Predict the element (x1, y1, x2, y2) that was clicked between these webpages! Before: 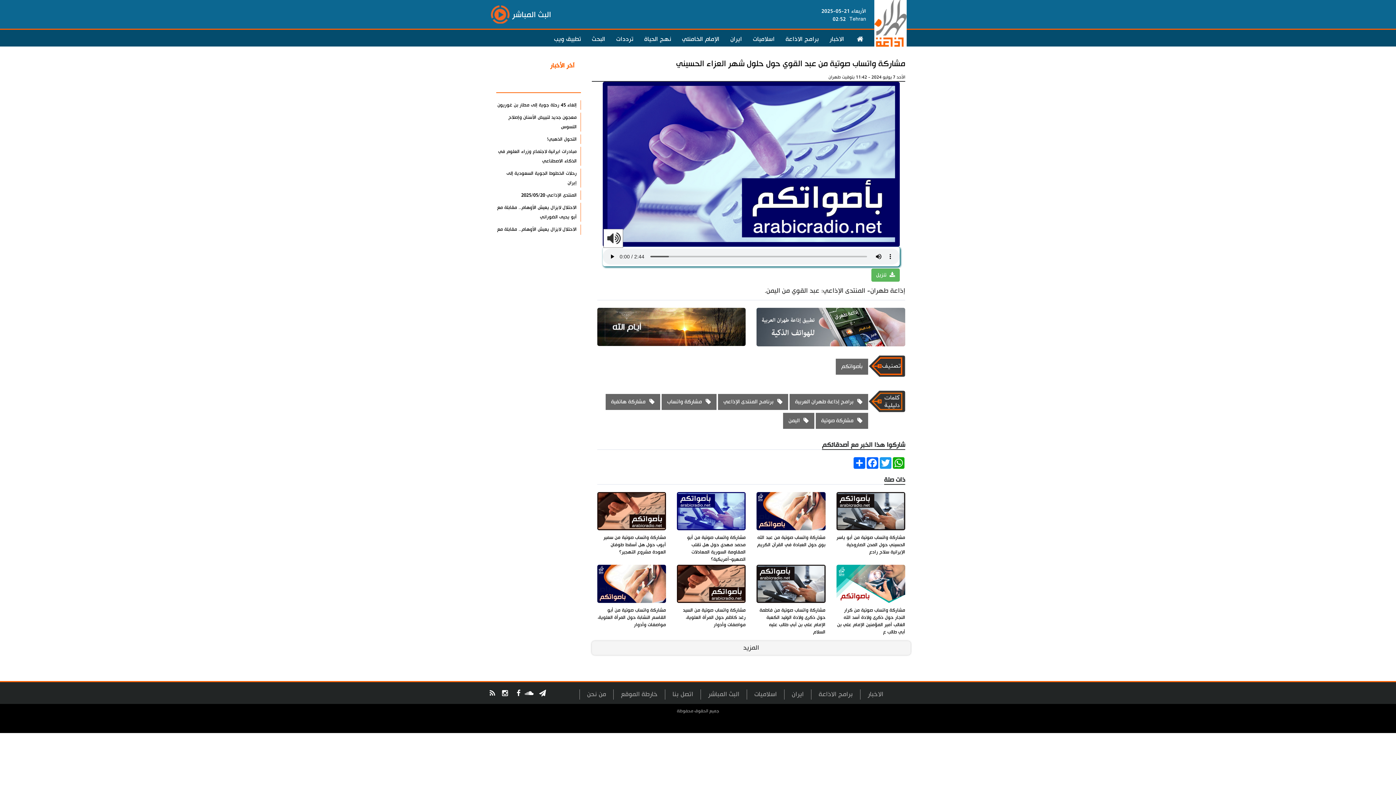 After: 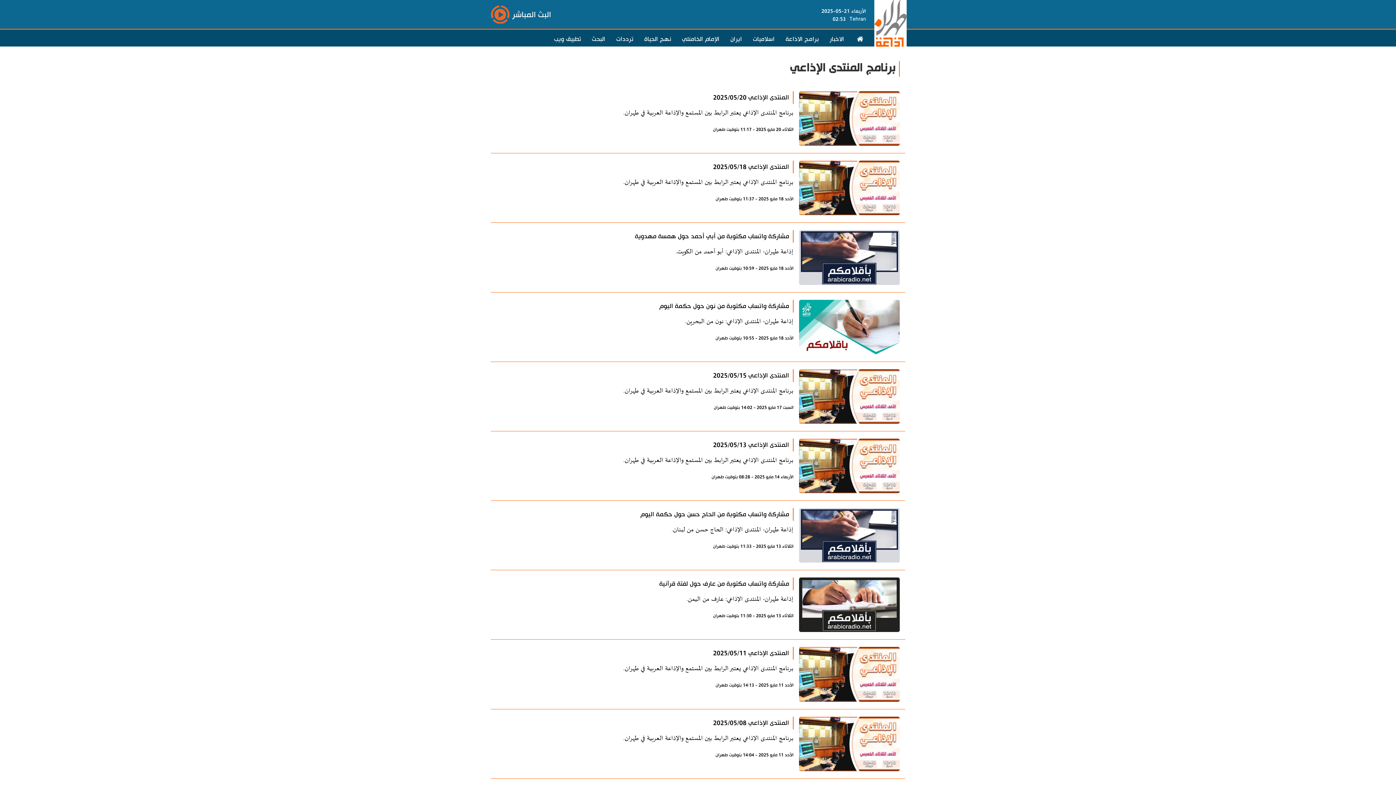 Action: bbox: (723, 398, 782, 404) label: برنامج المنتدى الإذاعي